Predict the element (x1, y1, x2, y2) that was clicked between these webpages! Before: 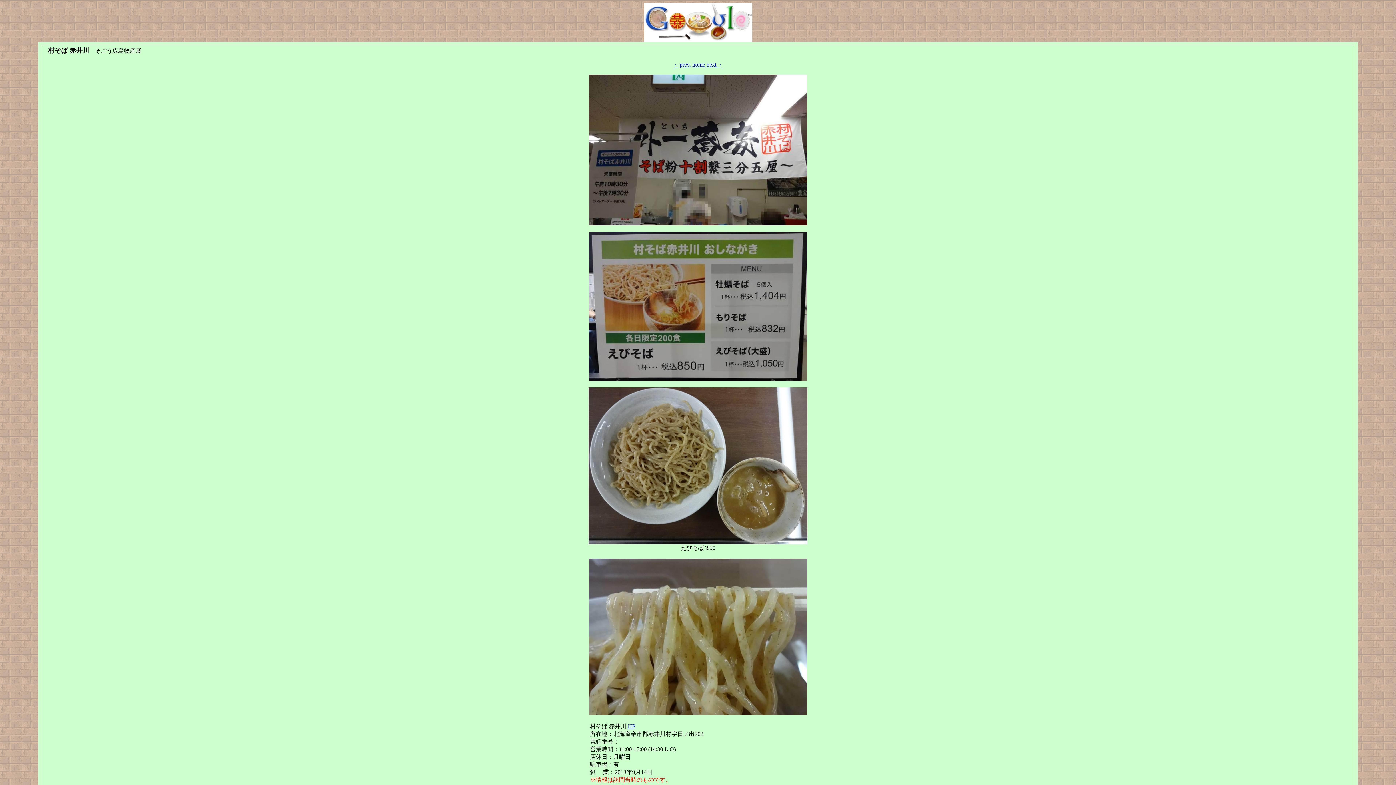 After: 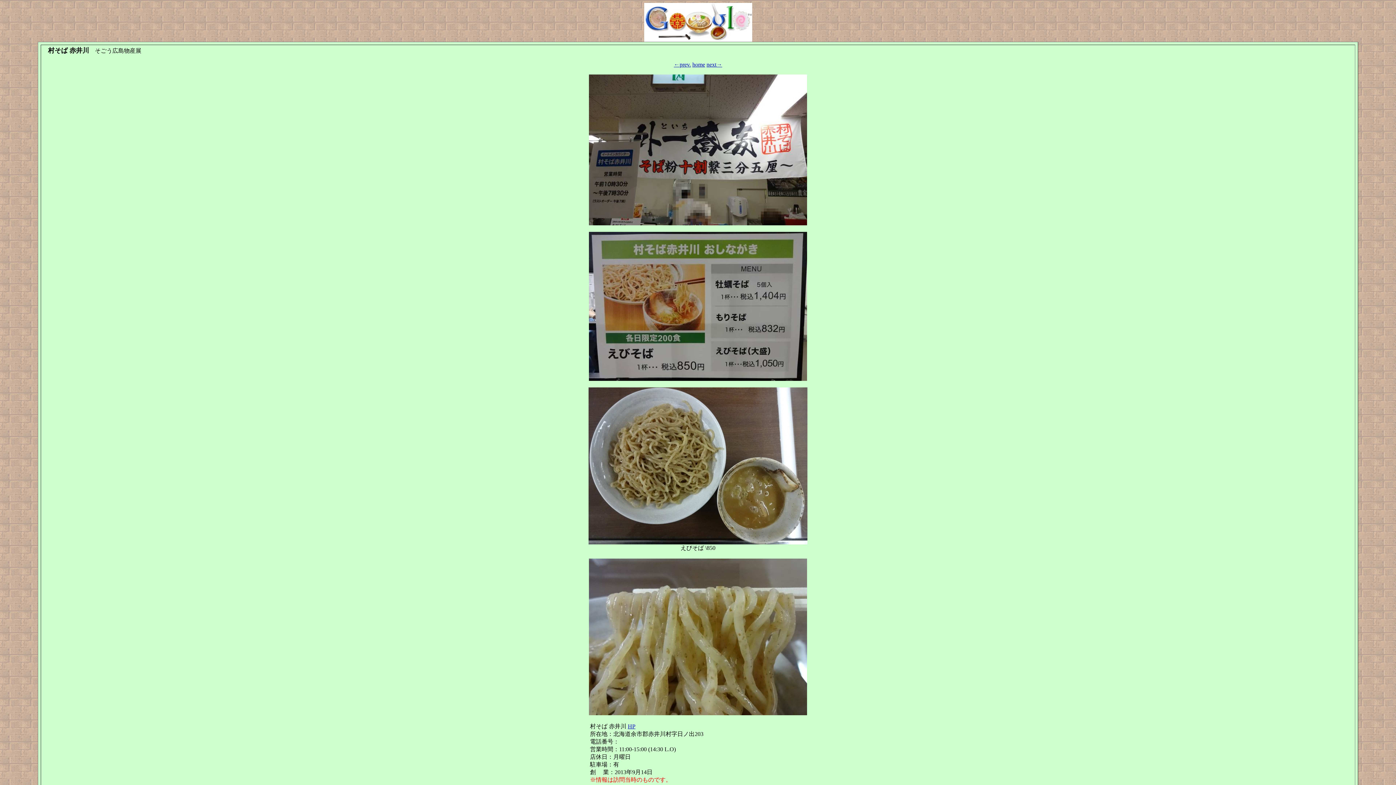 Action: bbox: (628, 723, 635, 729) label: HP